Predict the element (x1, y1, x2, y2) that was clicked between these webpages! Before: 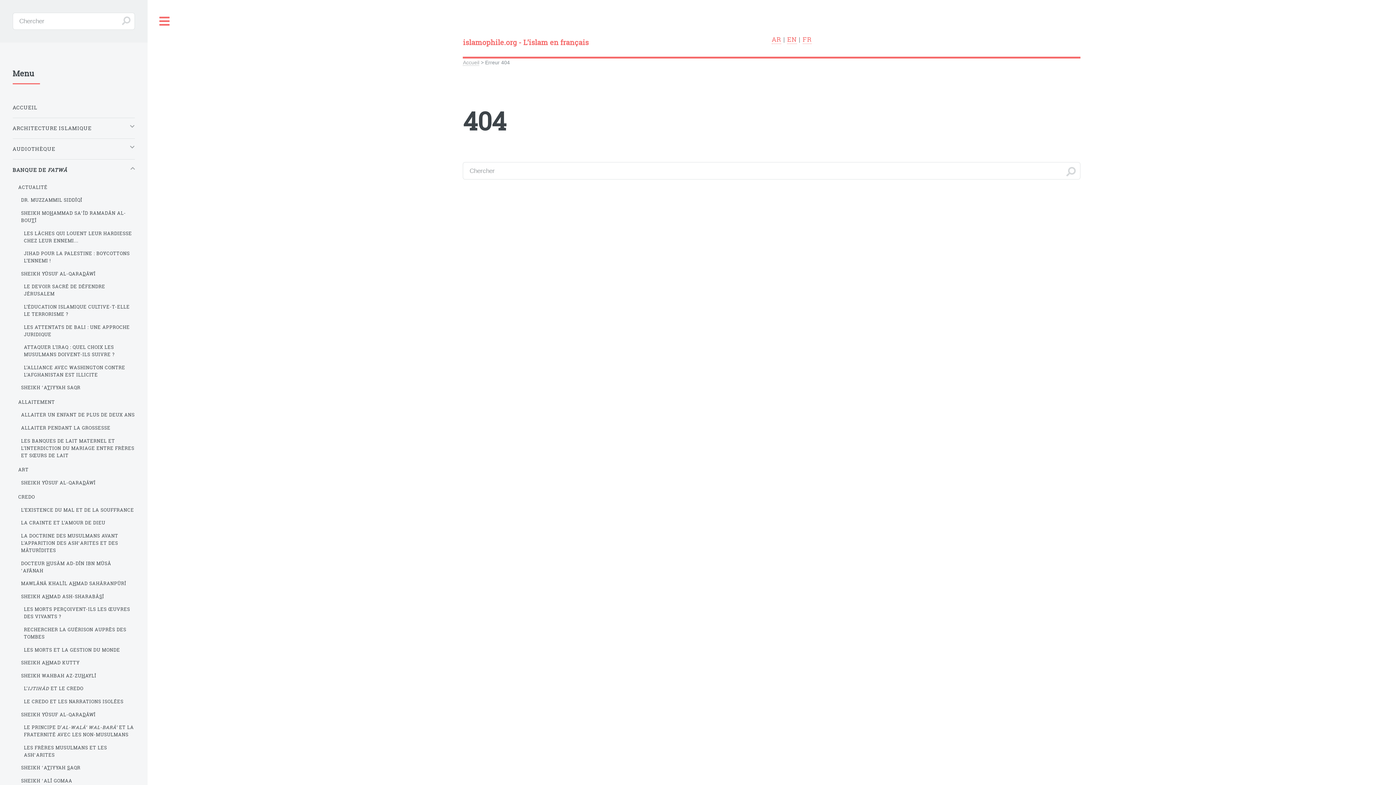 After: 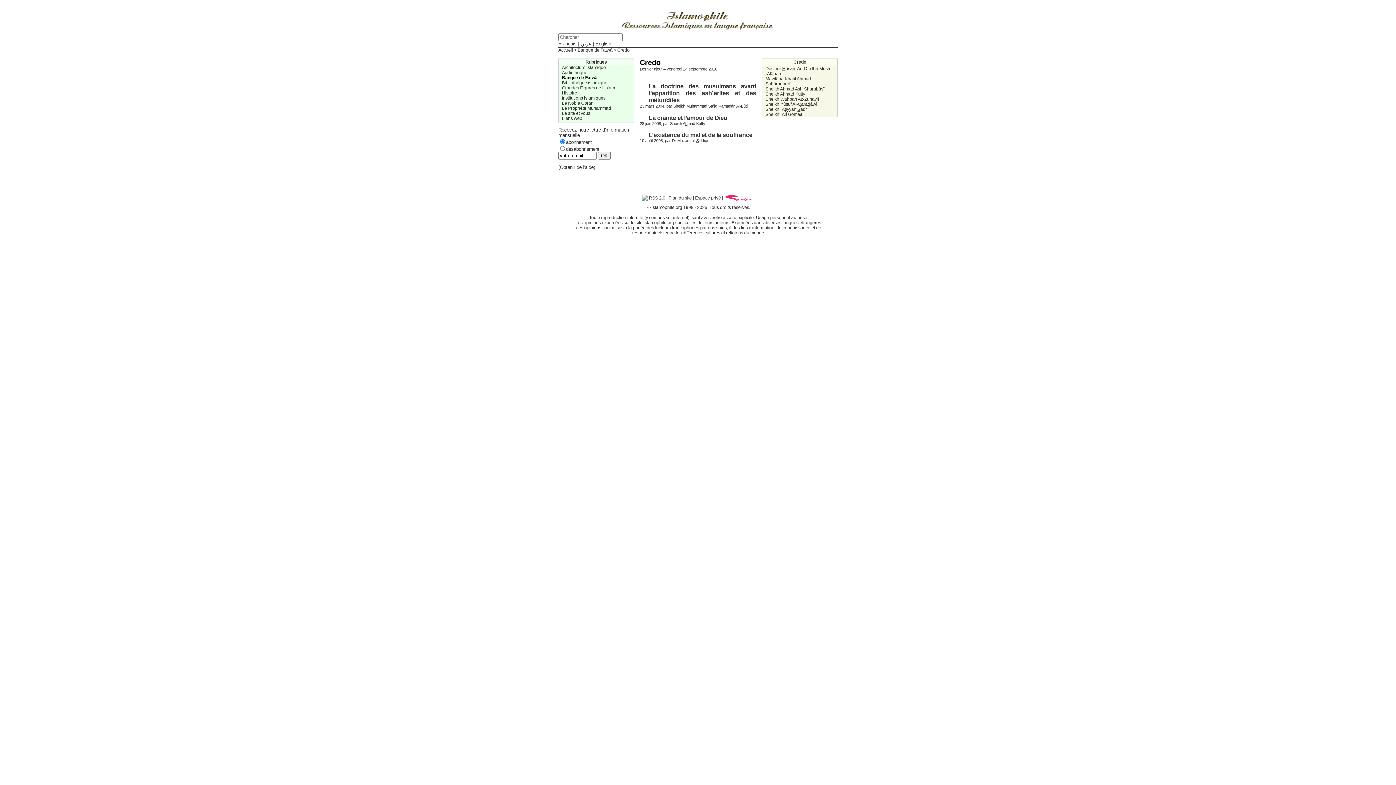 Action: bbox: (18, 490, 134, 503) label: CREDO